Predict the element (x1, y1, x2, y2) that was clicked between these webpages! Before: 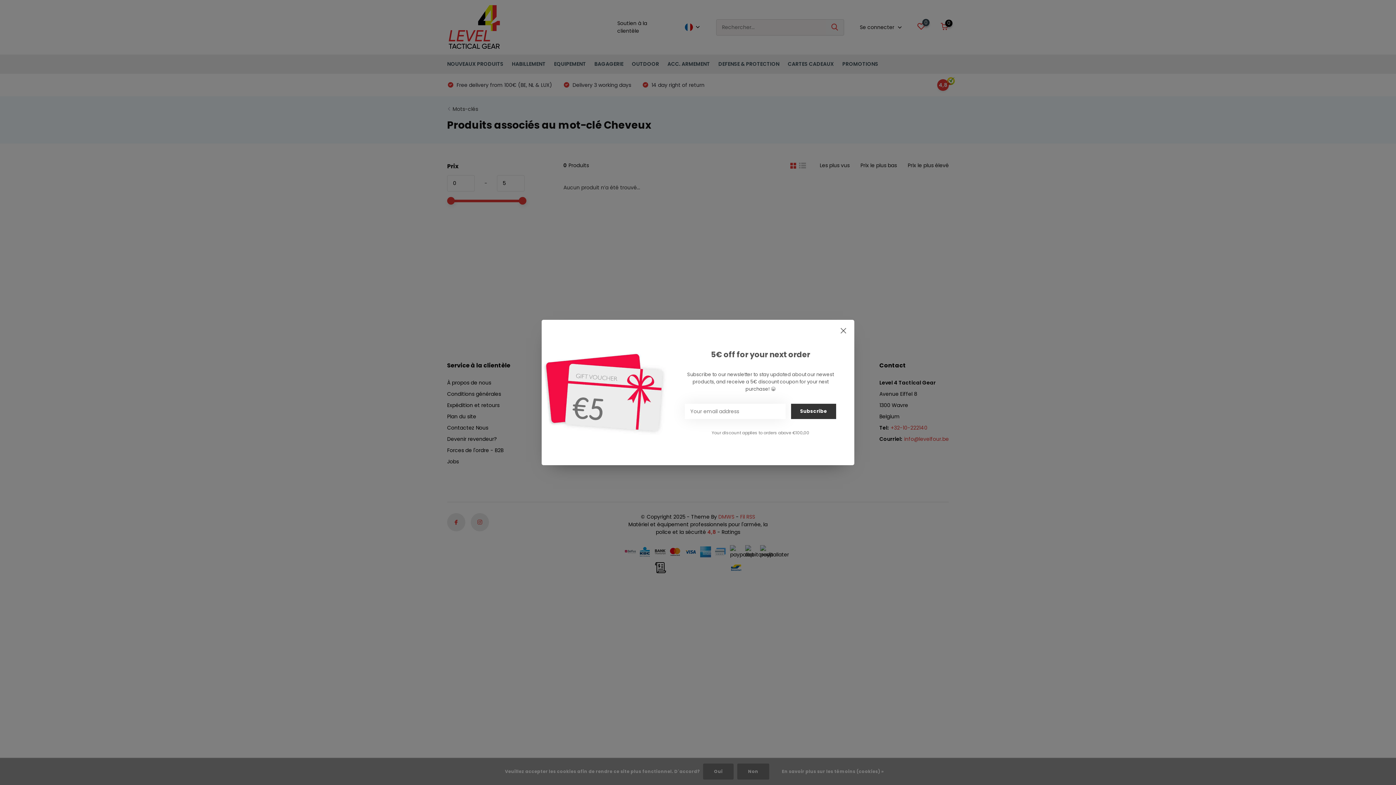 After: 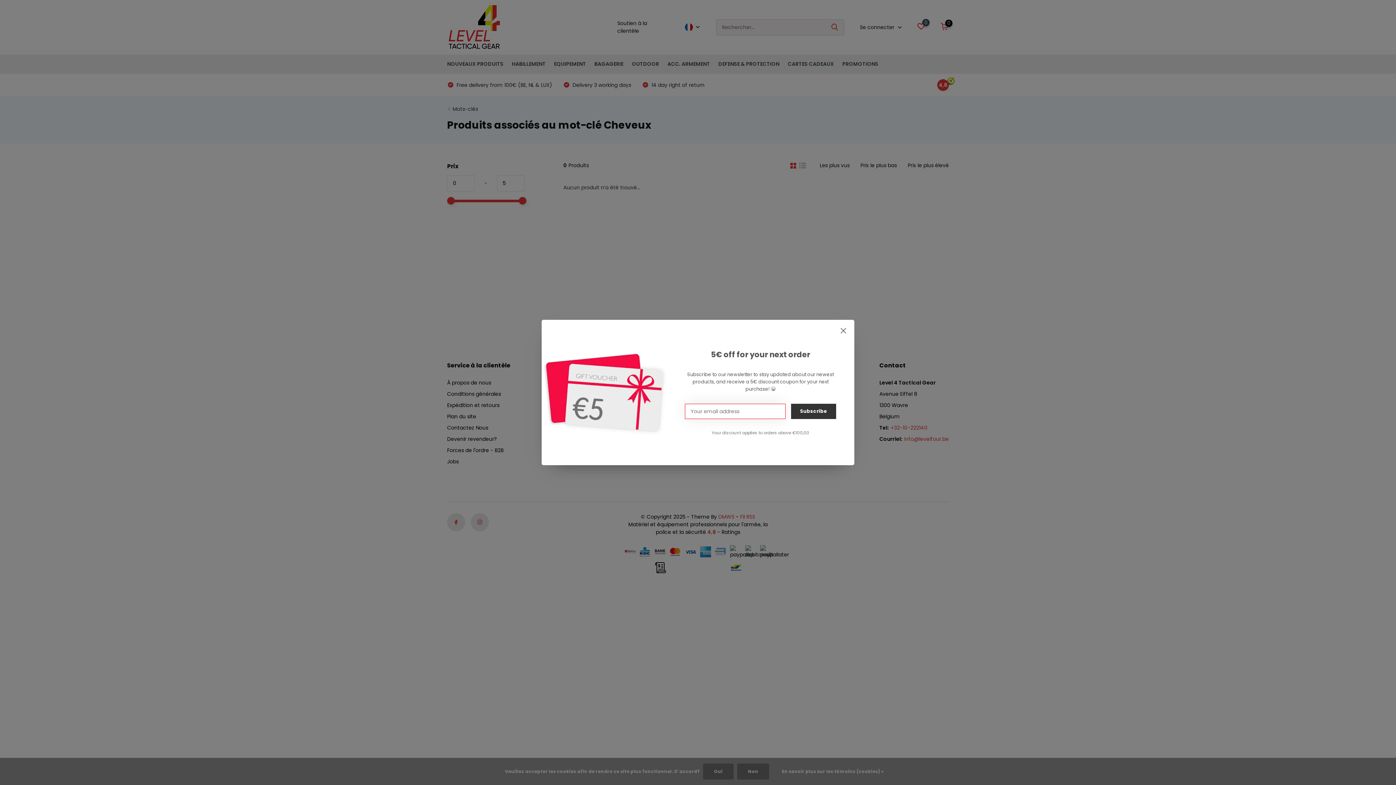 Action: bbox: (791, 404, 836, 419) label: Subscribe